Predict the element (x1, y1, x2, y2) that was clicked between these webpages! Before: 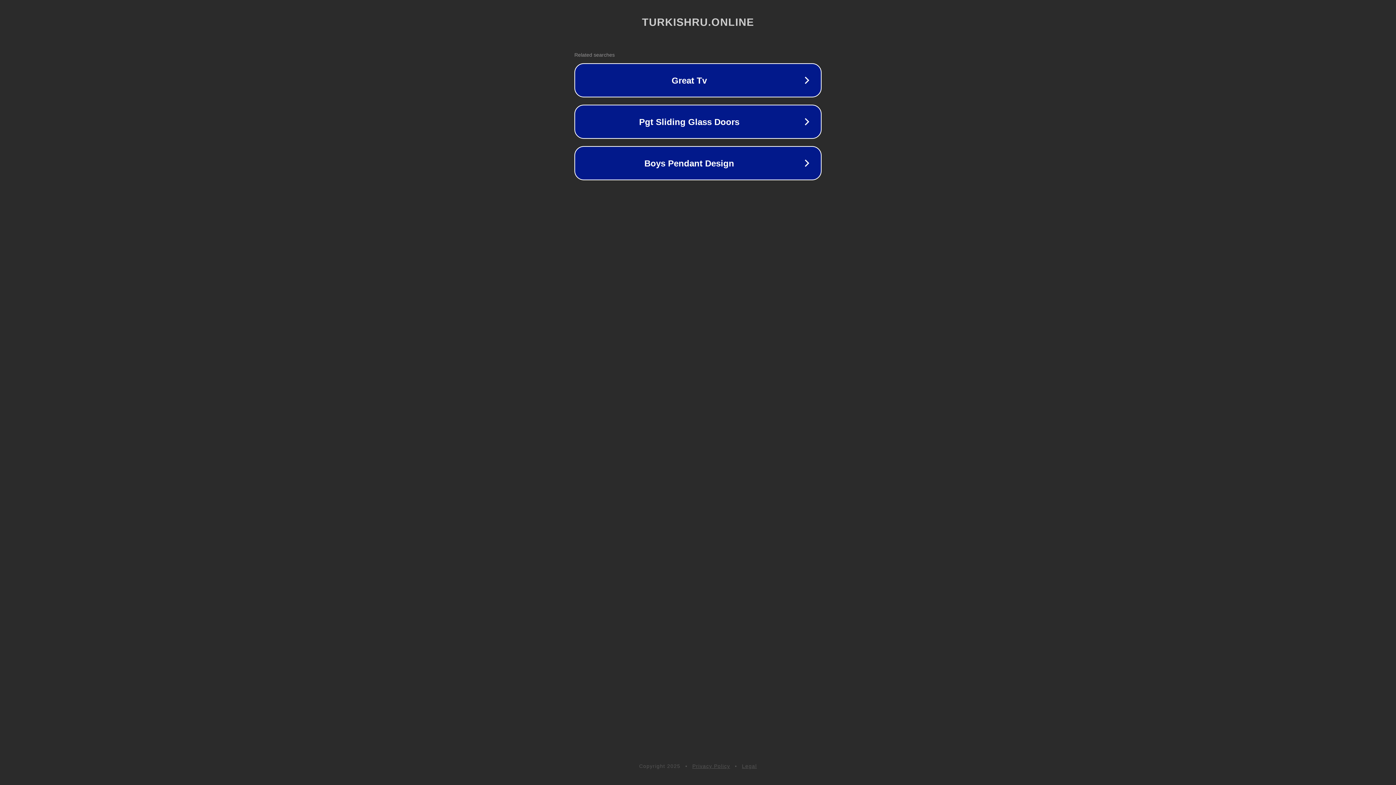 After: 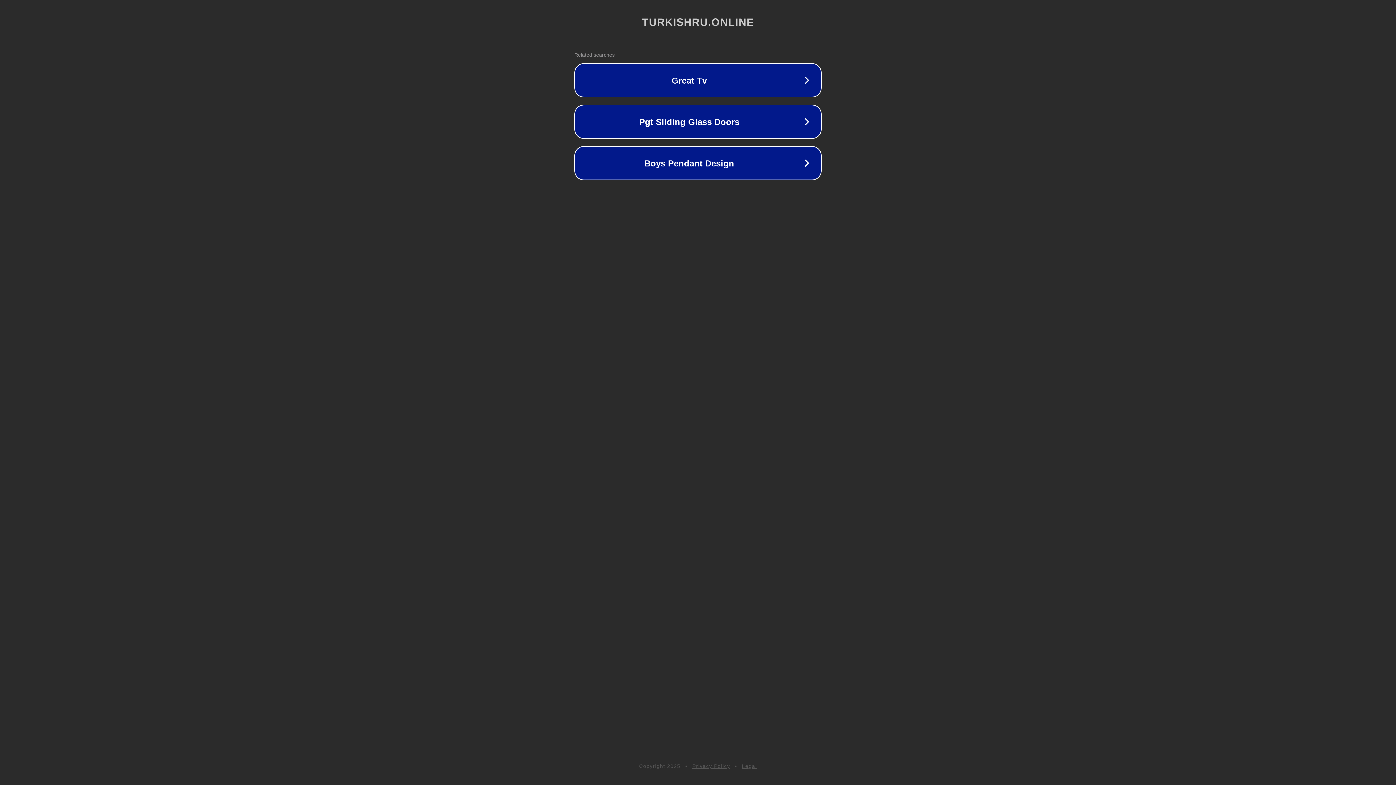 Action: bbox: (692, 763, 730, 769) label: Privacy Policy